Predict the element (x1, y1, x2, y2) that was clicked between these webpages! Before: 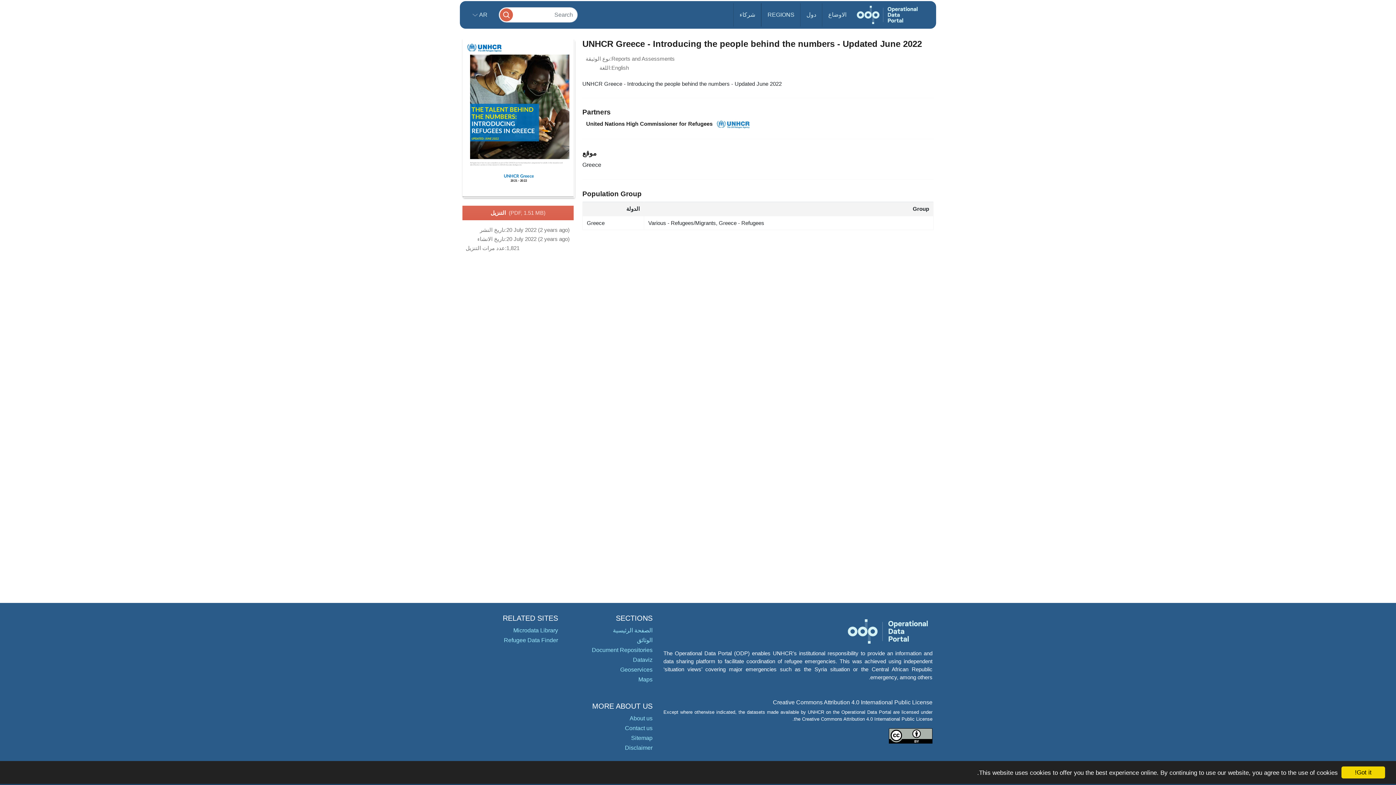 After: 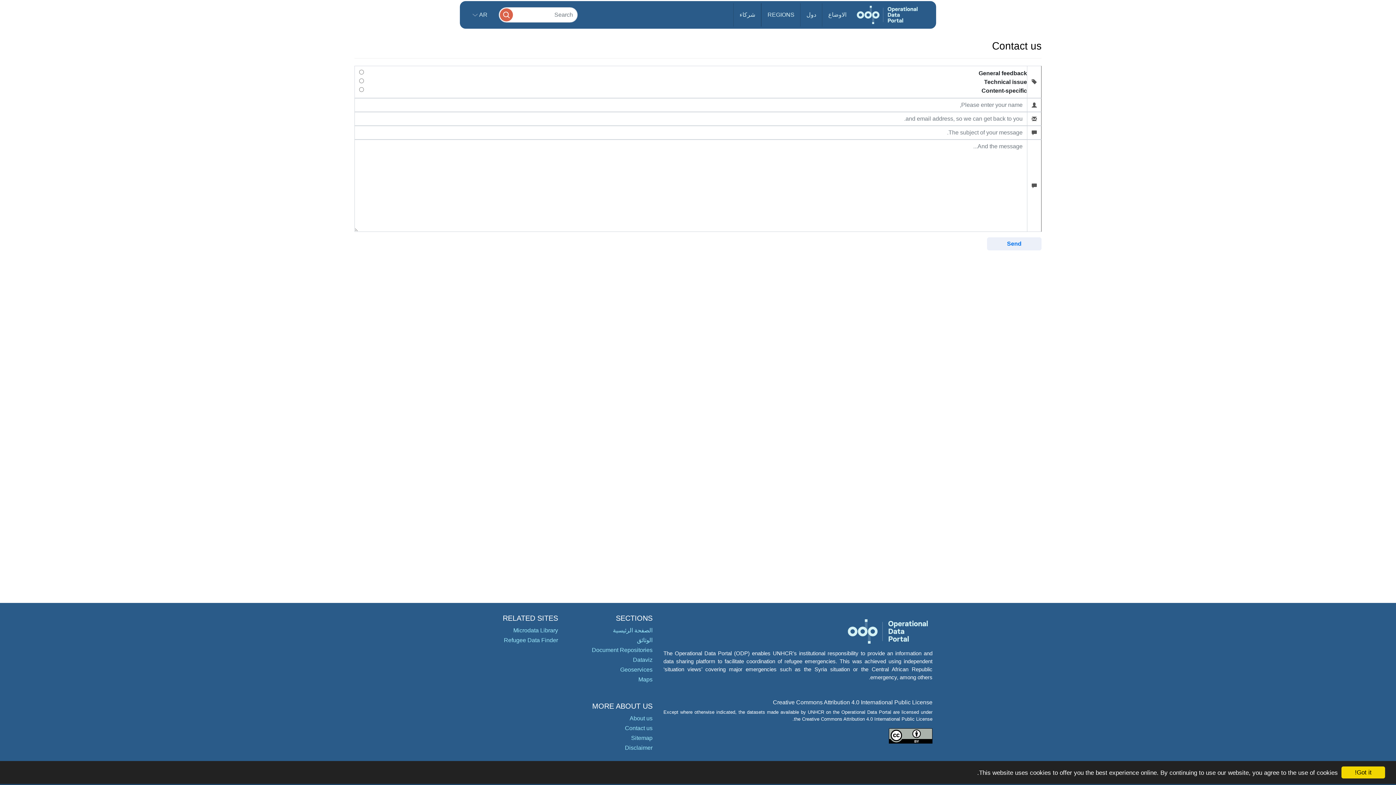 Action: label: Contact us bbox: (625, 725, 652, 731)